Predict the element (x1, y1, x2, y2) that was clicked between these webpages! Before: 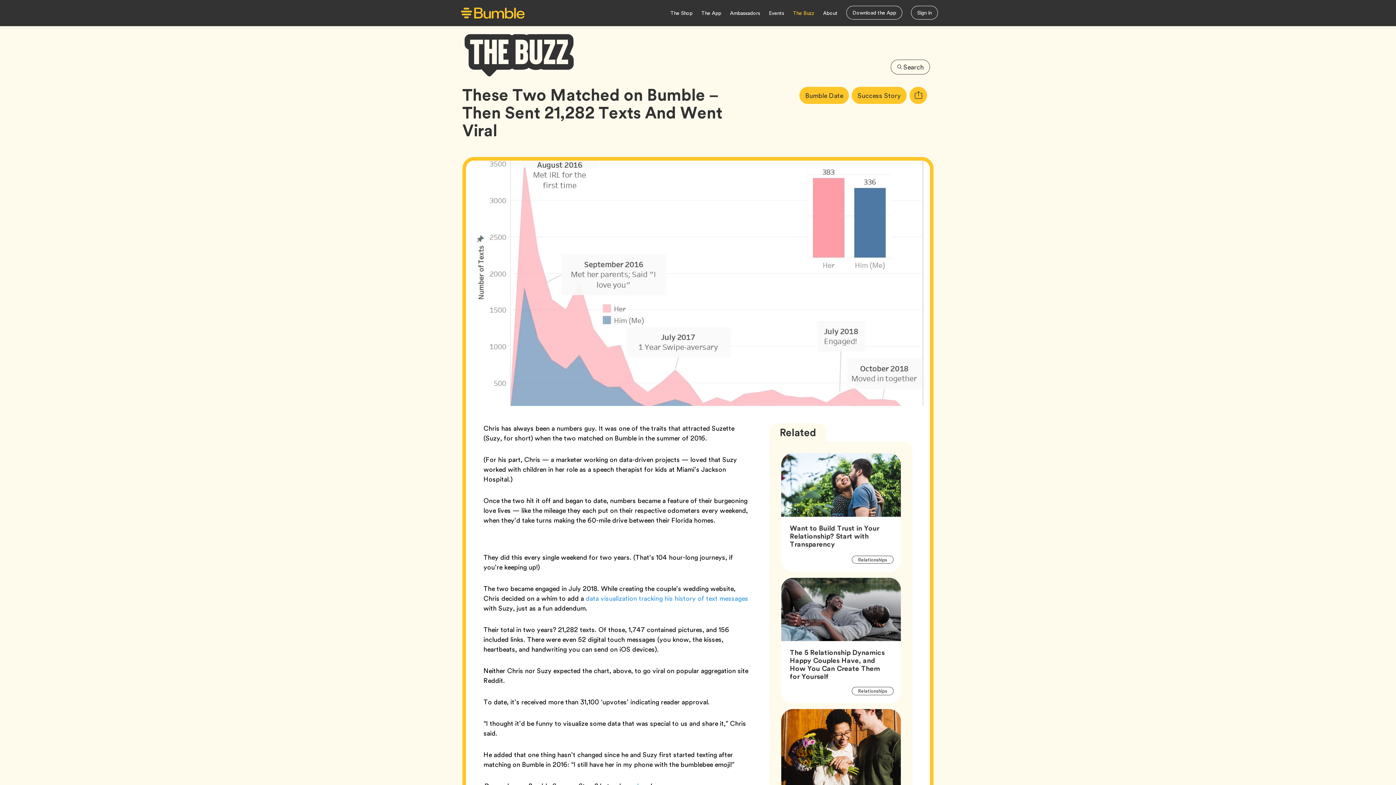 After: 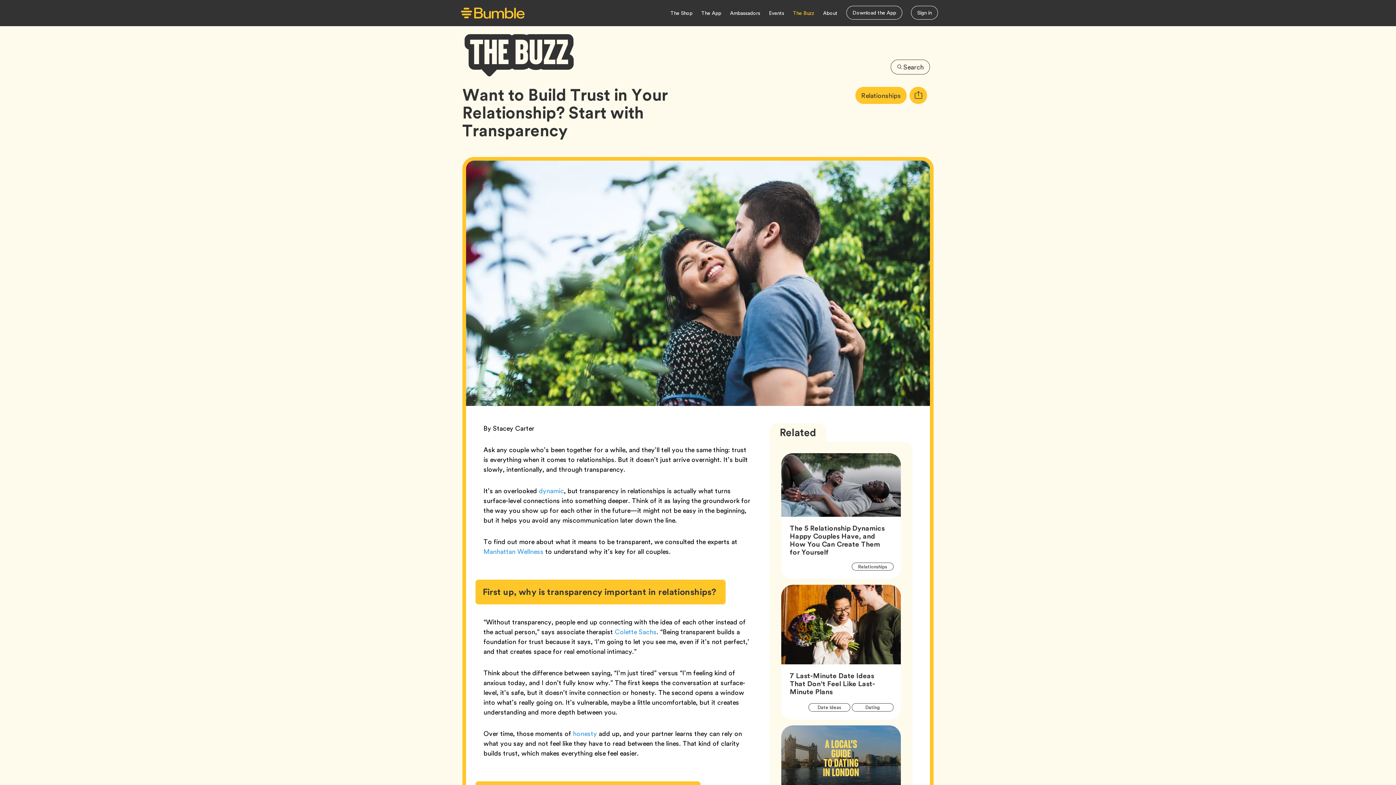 Action: label: Want to Build Trust in Your Relationship? Start with Transparency 
Article, bbox: (788, 522, 892, 549)